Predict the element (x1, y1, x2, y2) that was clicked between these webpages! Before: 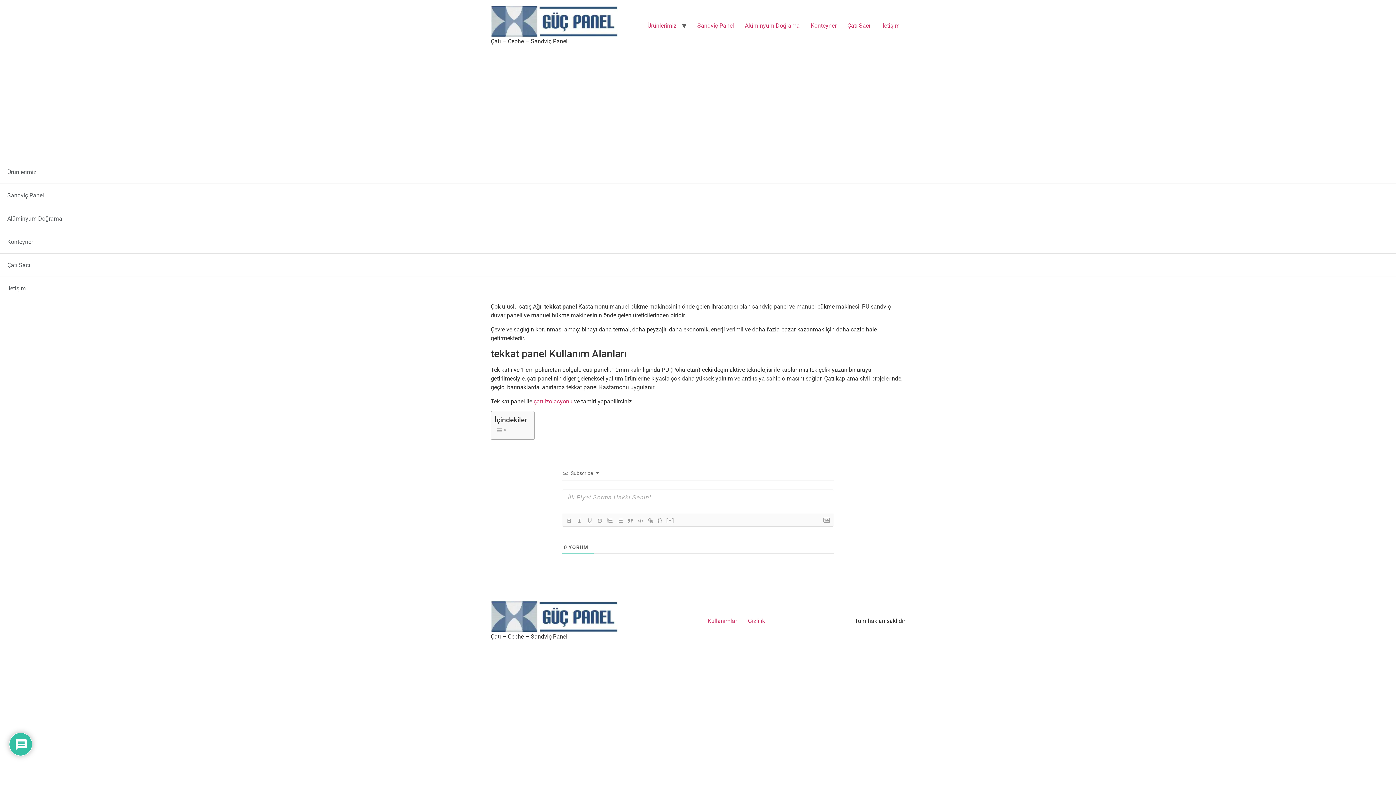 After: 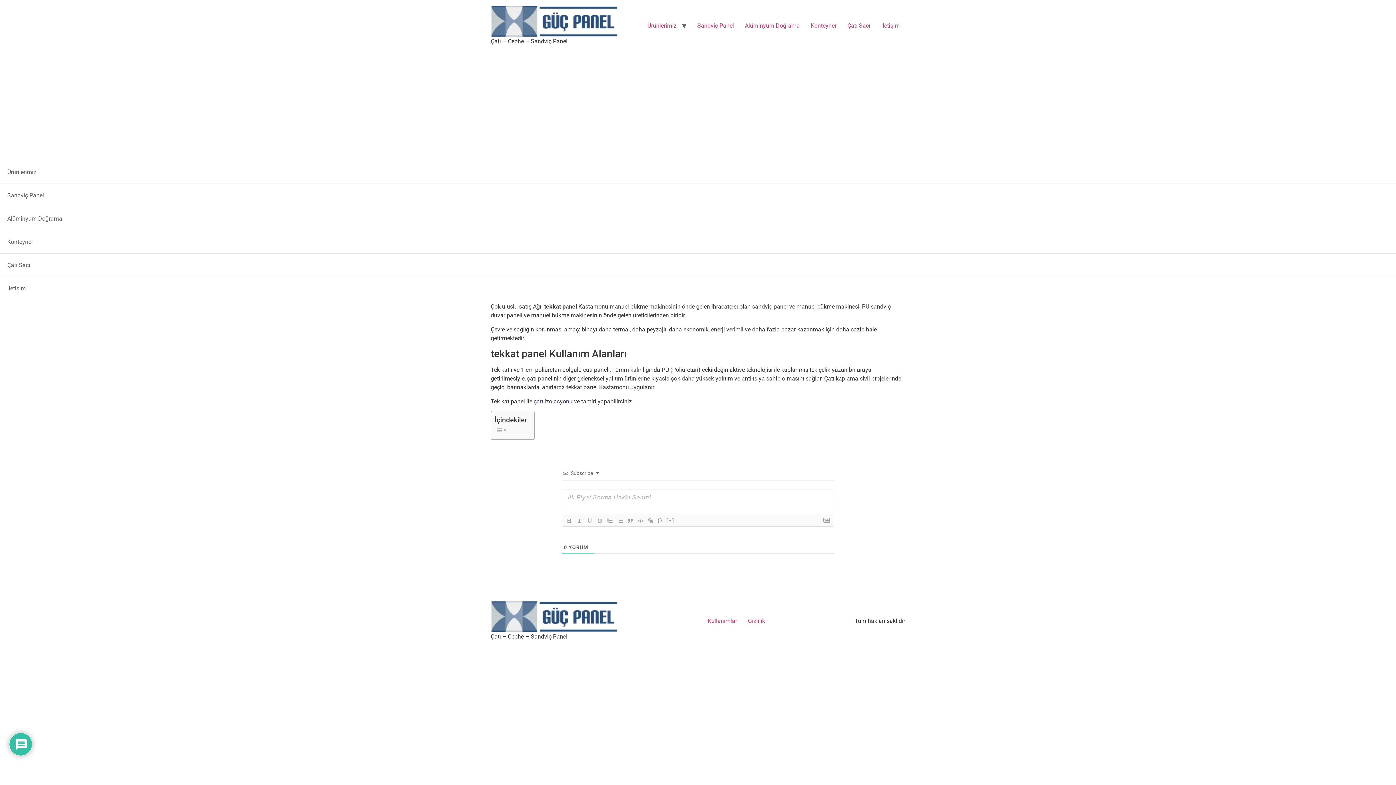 Action: bbox: (533, 288, 572, 295) label: çatı izolasyonu